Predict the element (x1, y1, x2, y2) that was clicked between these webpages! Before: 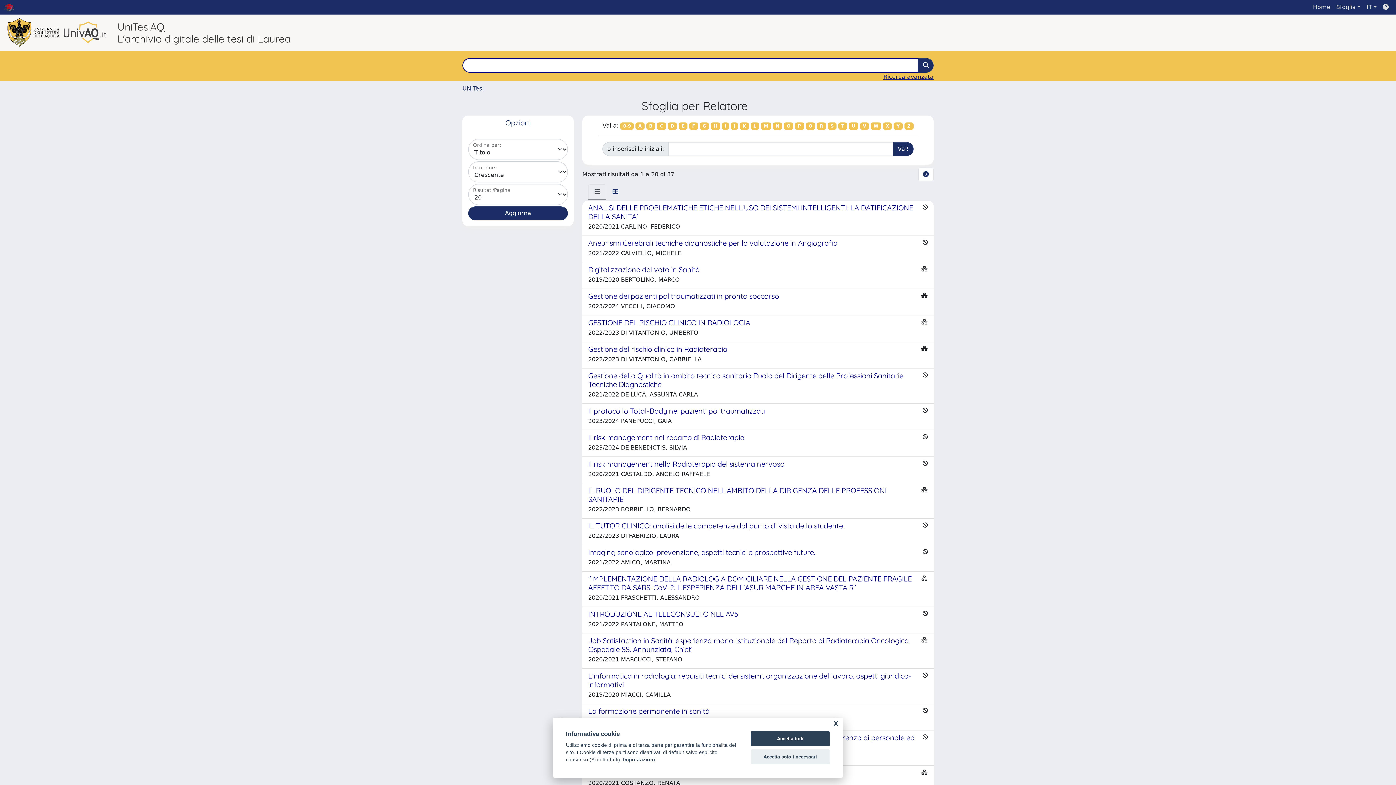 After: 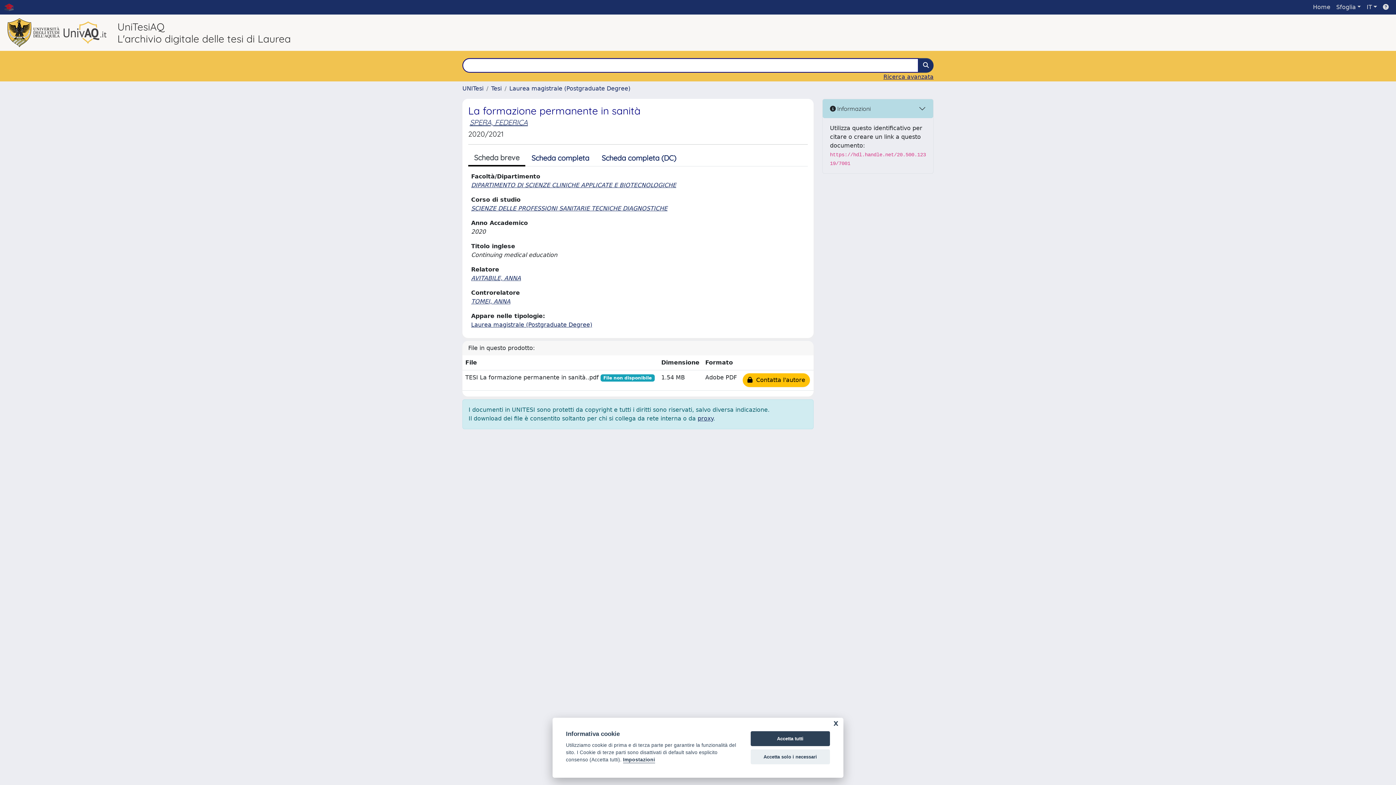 Action: bbox: (582, 704, 933, 730) label: La formazione permanente in sanità

2020/2021 SPERA, FEDERICA